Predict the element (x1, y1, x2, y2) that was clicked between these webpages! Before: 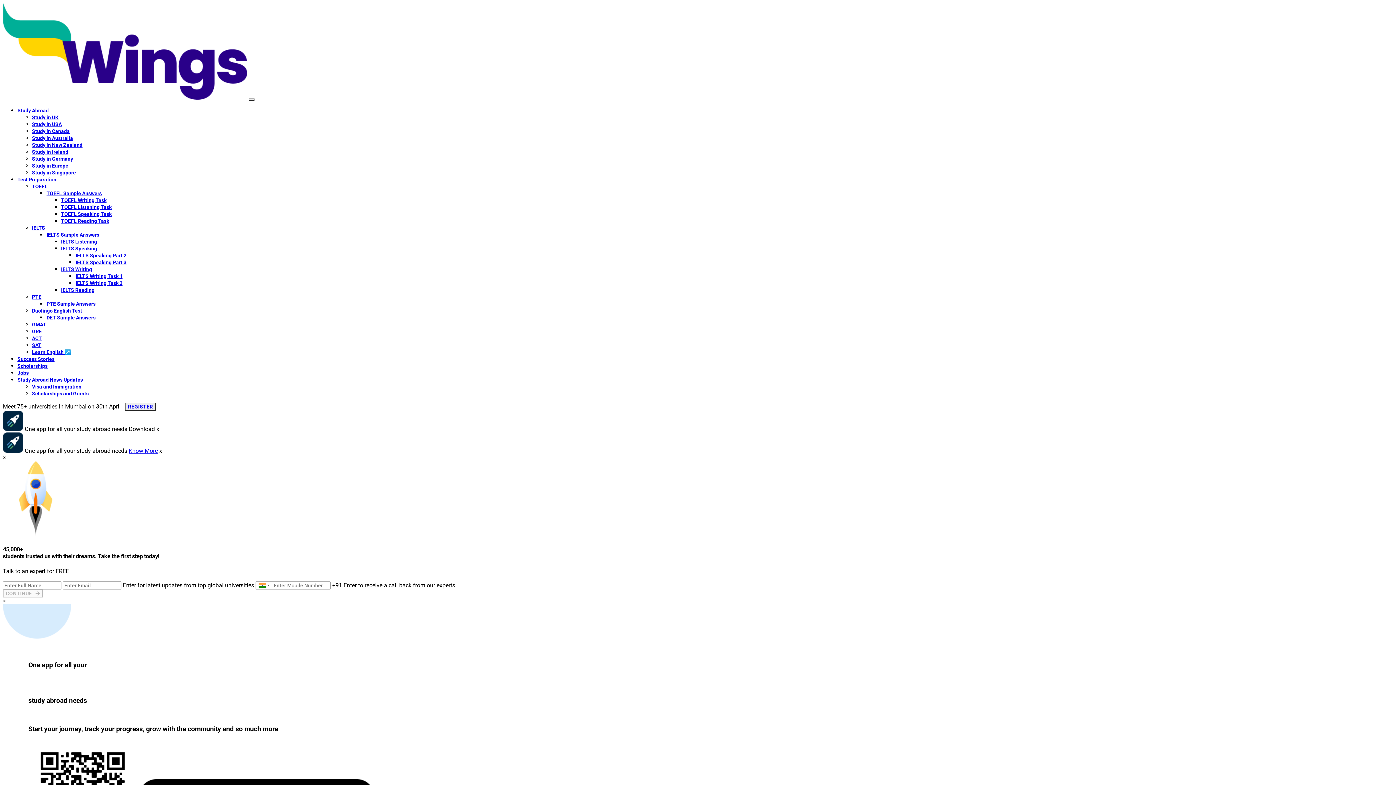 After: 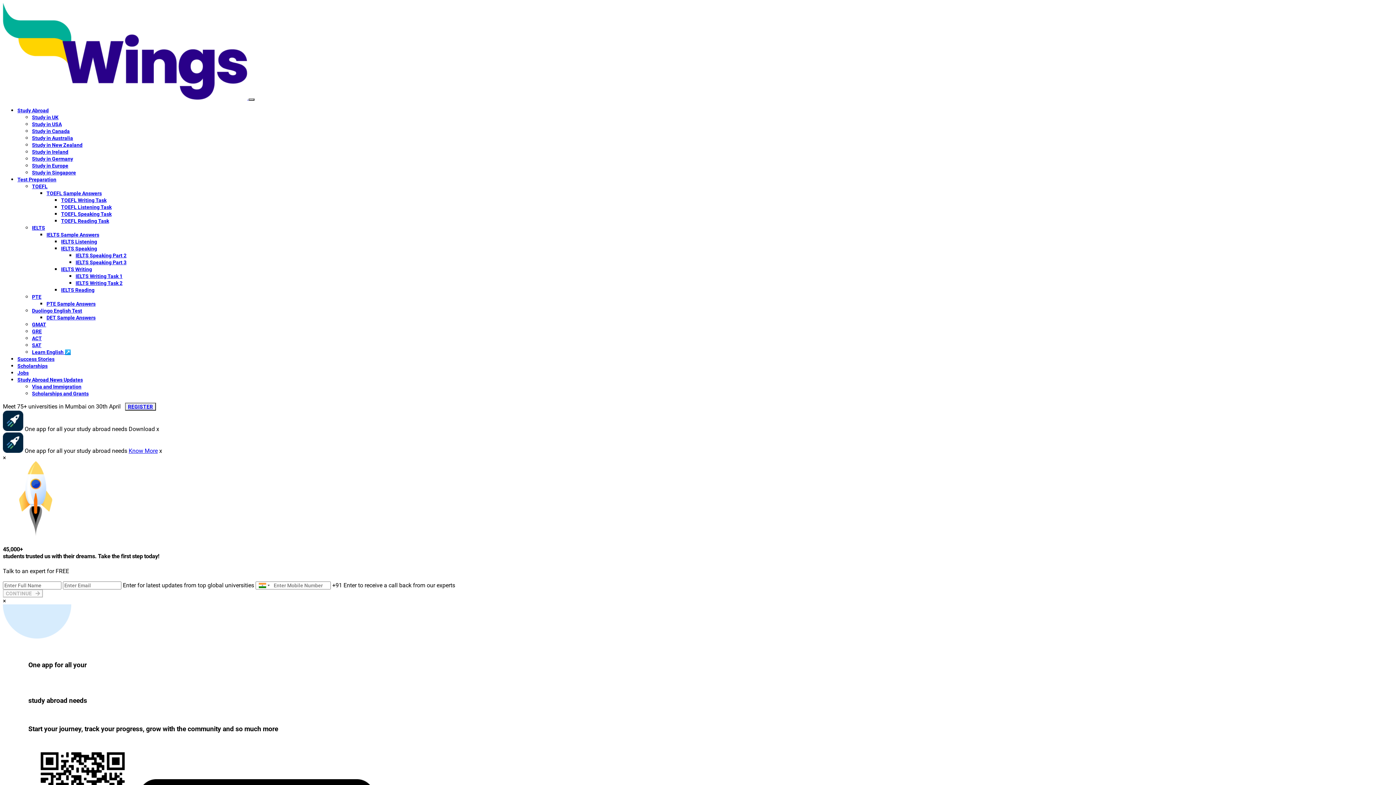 Action: bbox: (46, 301, 95, 306) label: PTE Sample Answers